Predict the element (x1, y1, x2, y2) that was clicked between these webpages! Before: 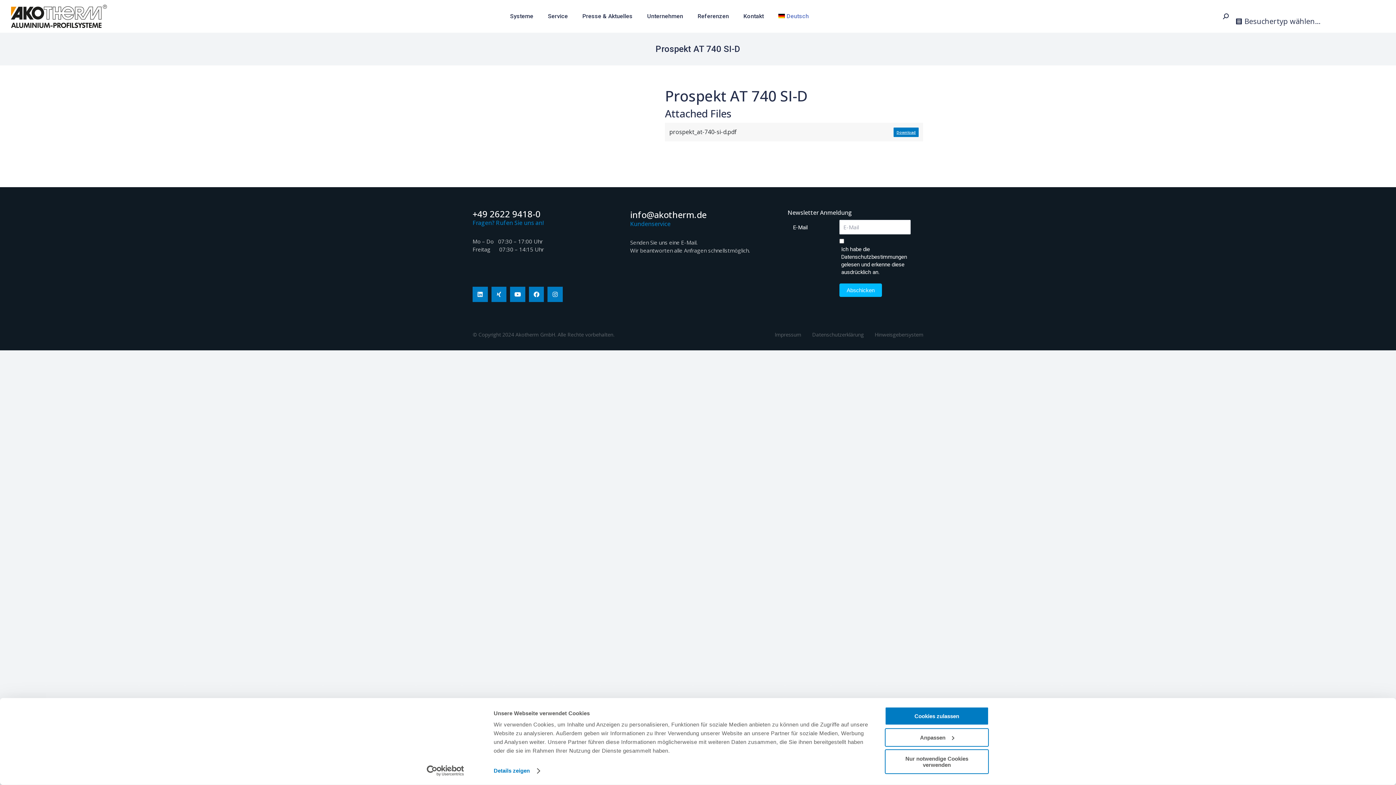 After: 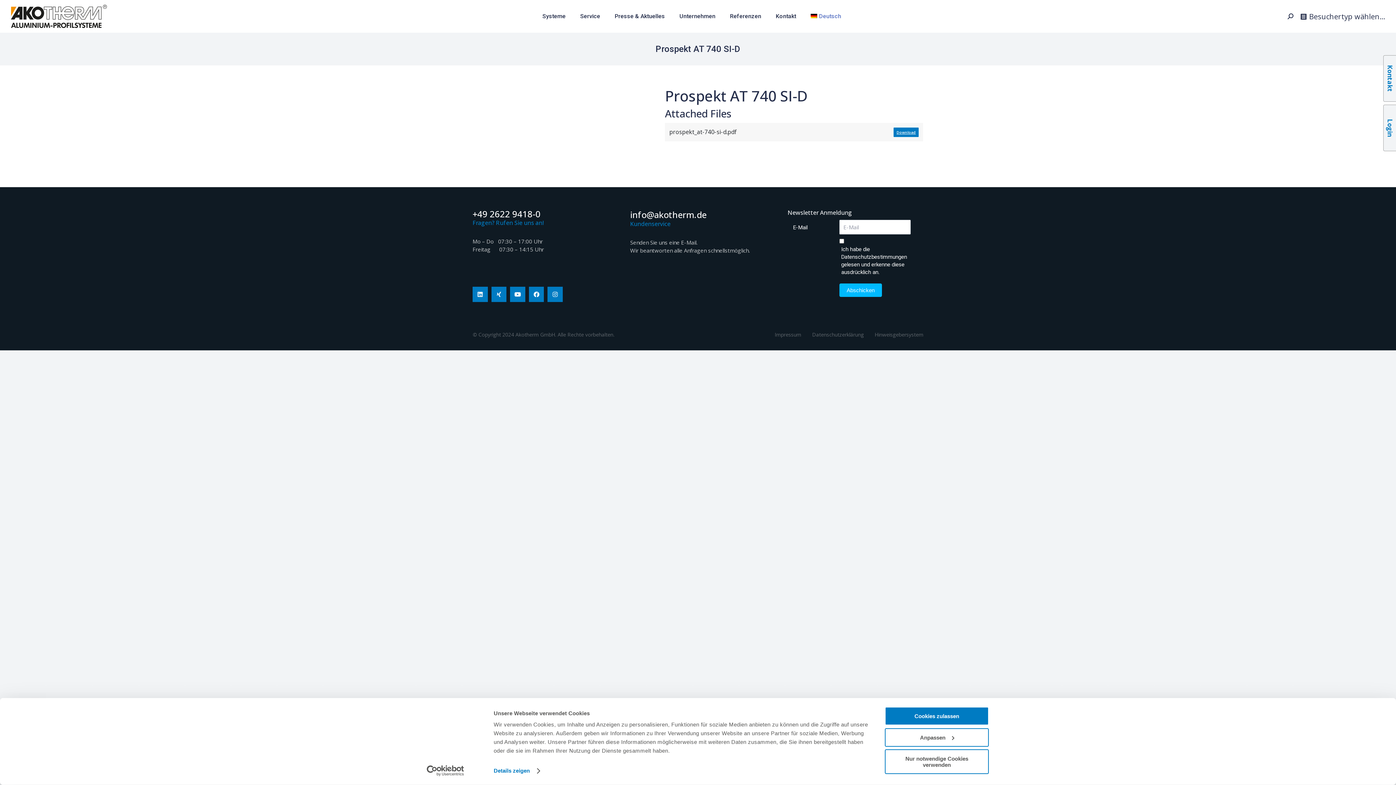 Action: label: +49 2622 9418-0 bbox: (472, 208, 540, 220)